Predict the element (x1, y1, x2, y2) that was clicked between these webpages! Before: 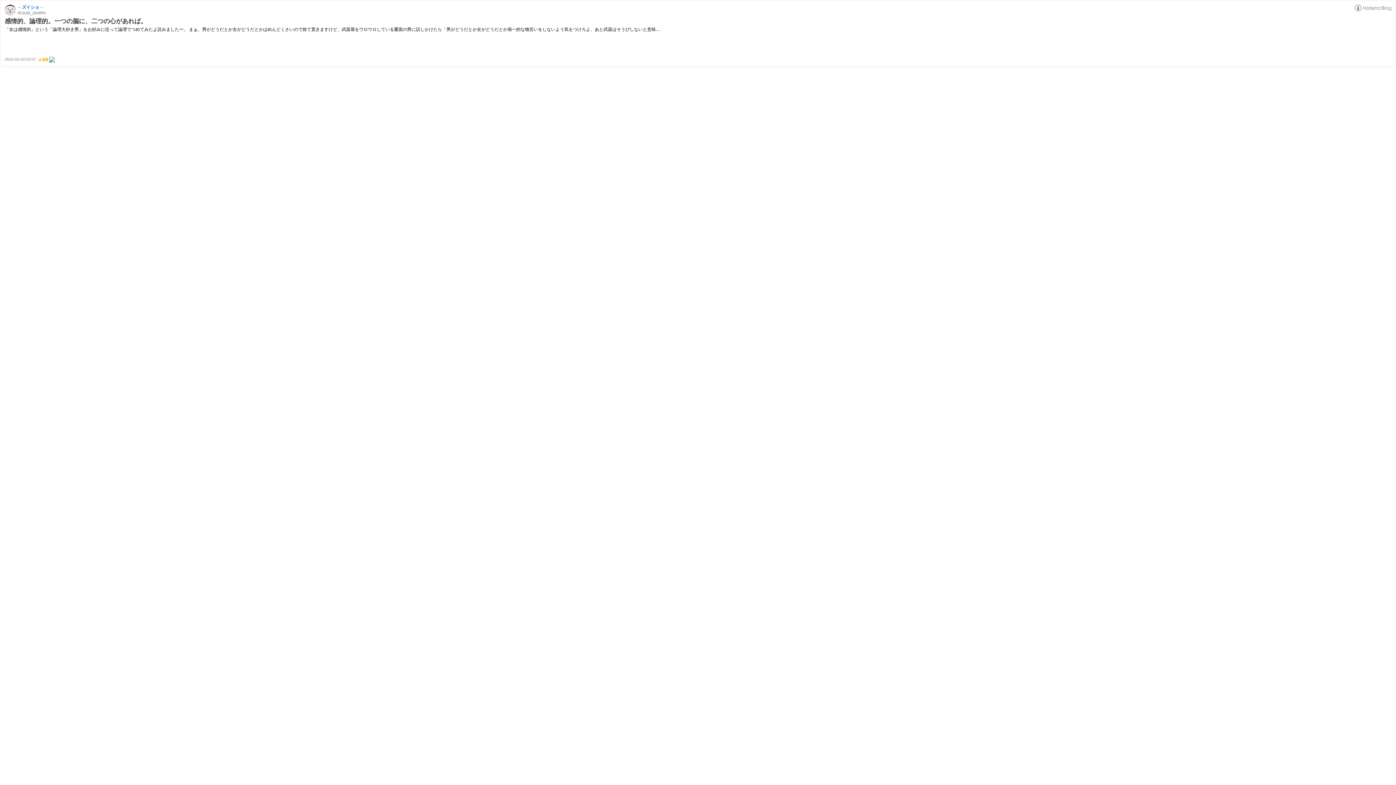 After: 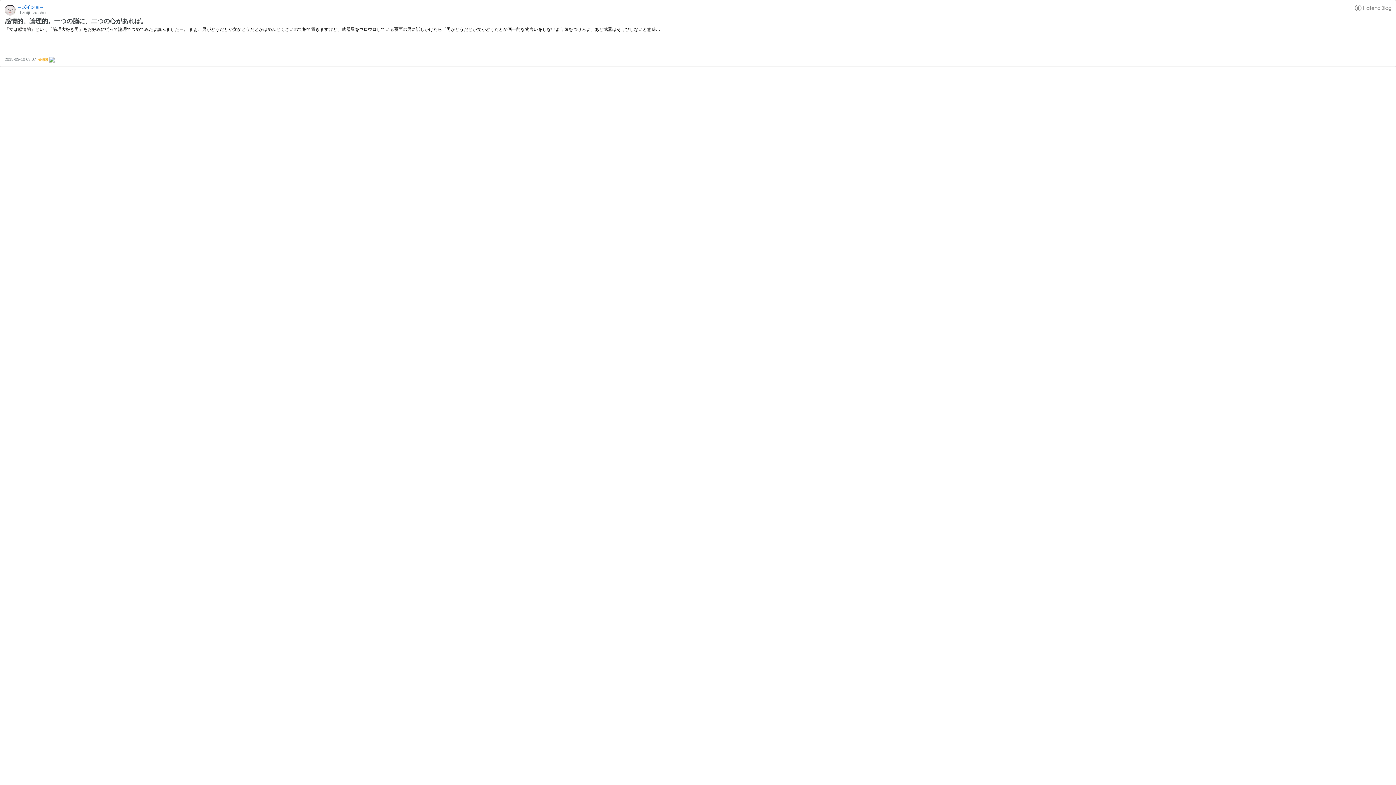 Action: label: 感情的、論理的。一つの脳に、二つの心があれば。 bbox: (4, 17, 146, 24)